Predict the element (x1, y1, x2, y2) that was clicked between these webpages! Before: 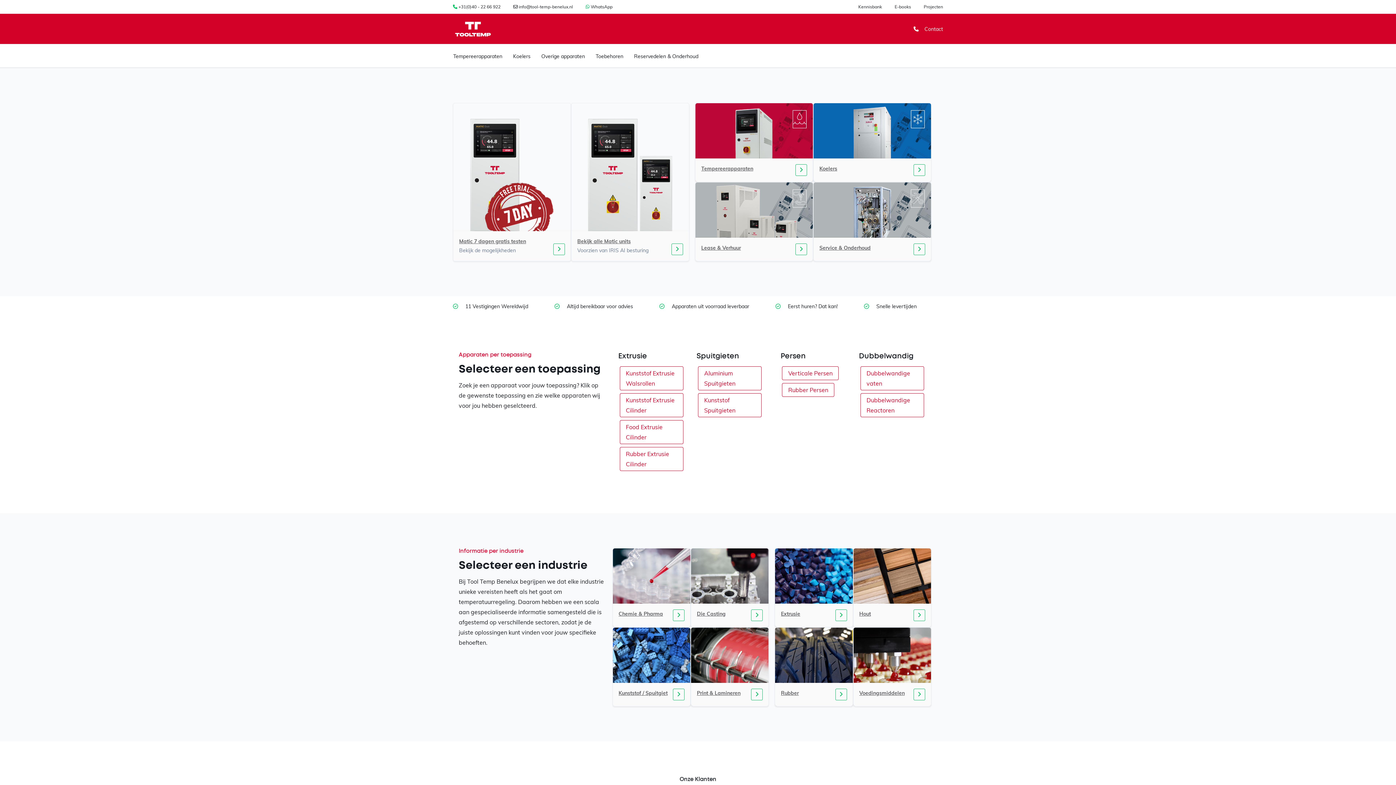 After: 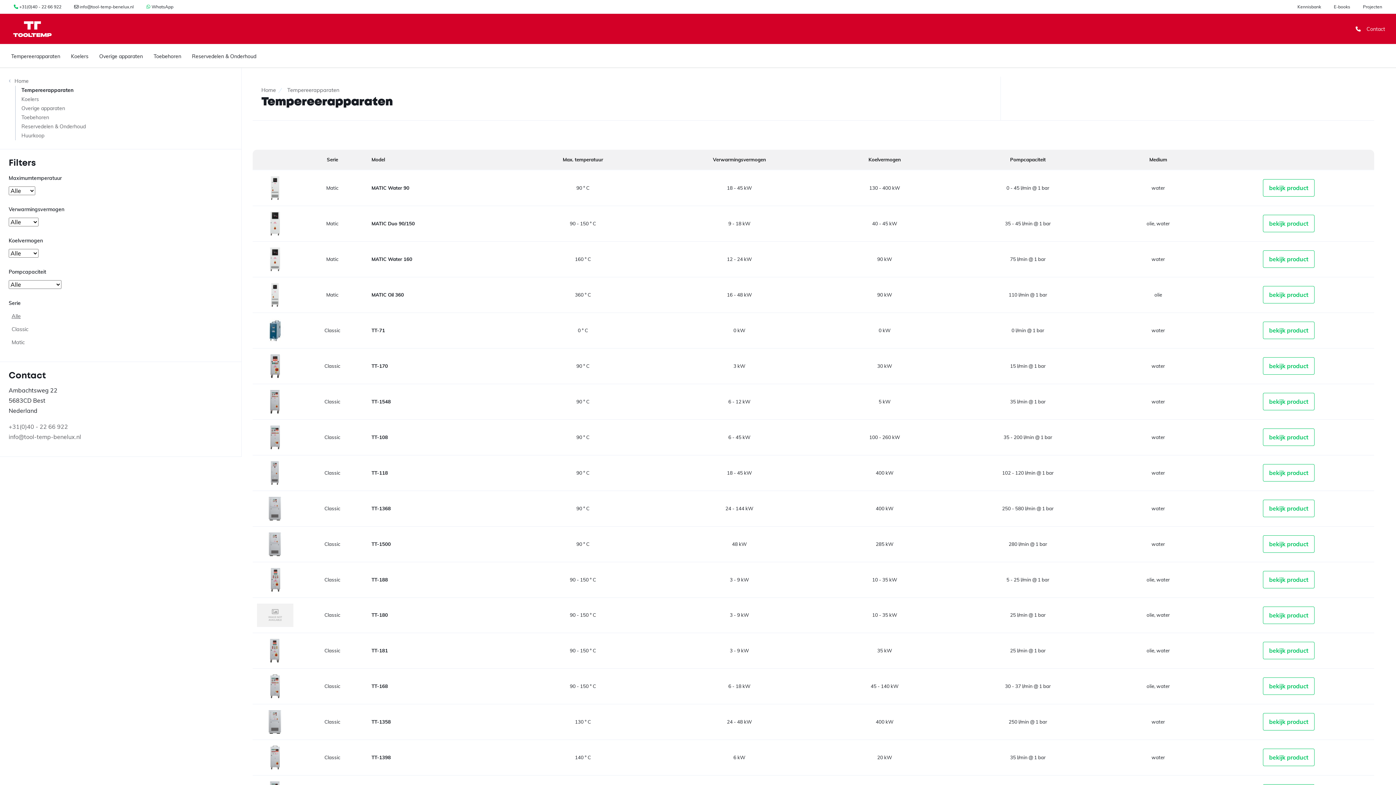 Action: label: Tempereerapparaten bbox: (701, 165, 753, 172)